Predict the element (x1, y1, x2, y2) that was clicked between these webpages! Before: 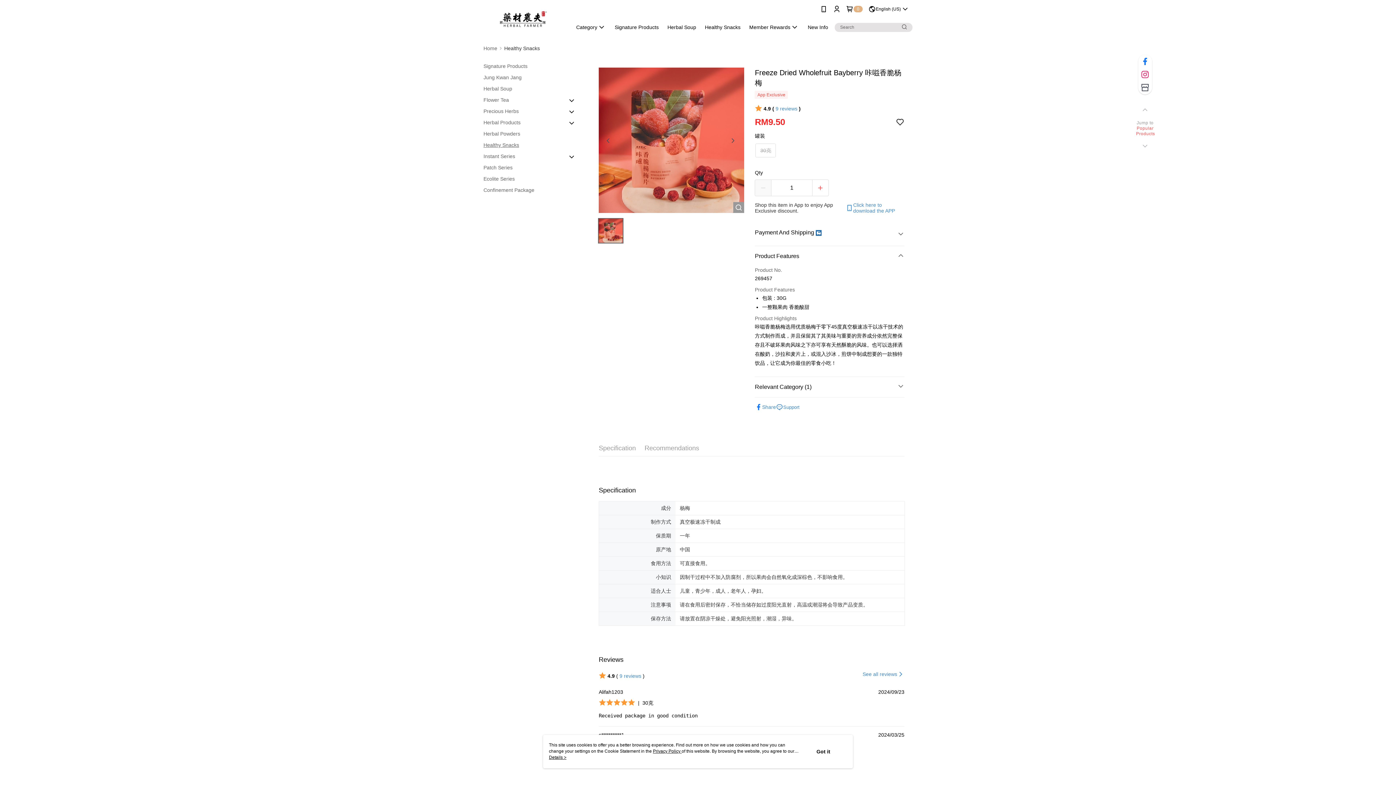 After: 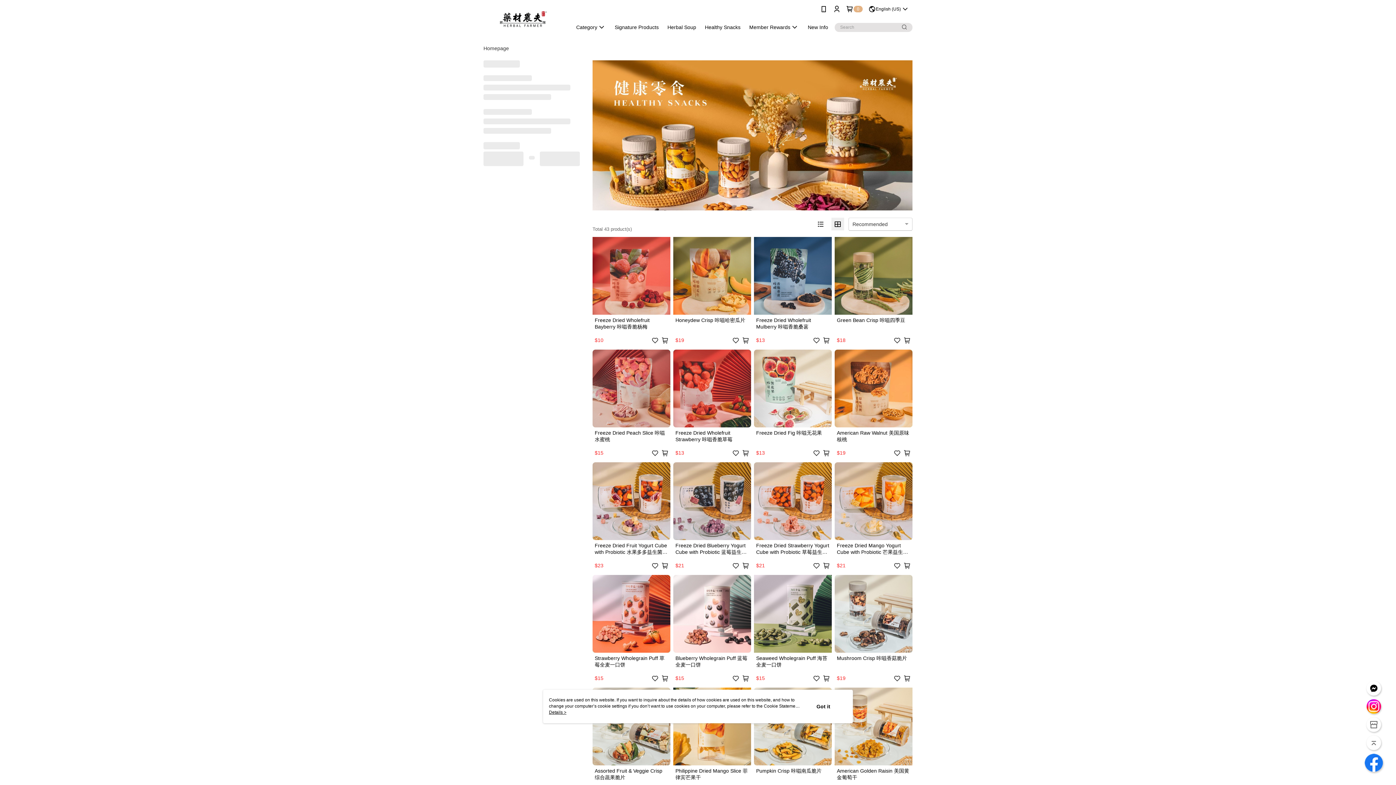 Action: label: Healthy Snacks bbox: (504, 45, 540, 50)